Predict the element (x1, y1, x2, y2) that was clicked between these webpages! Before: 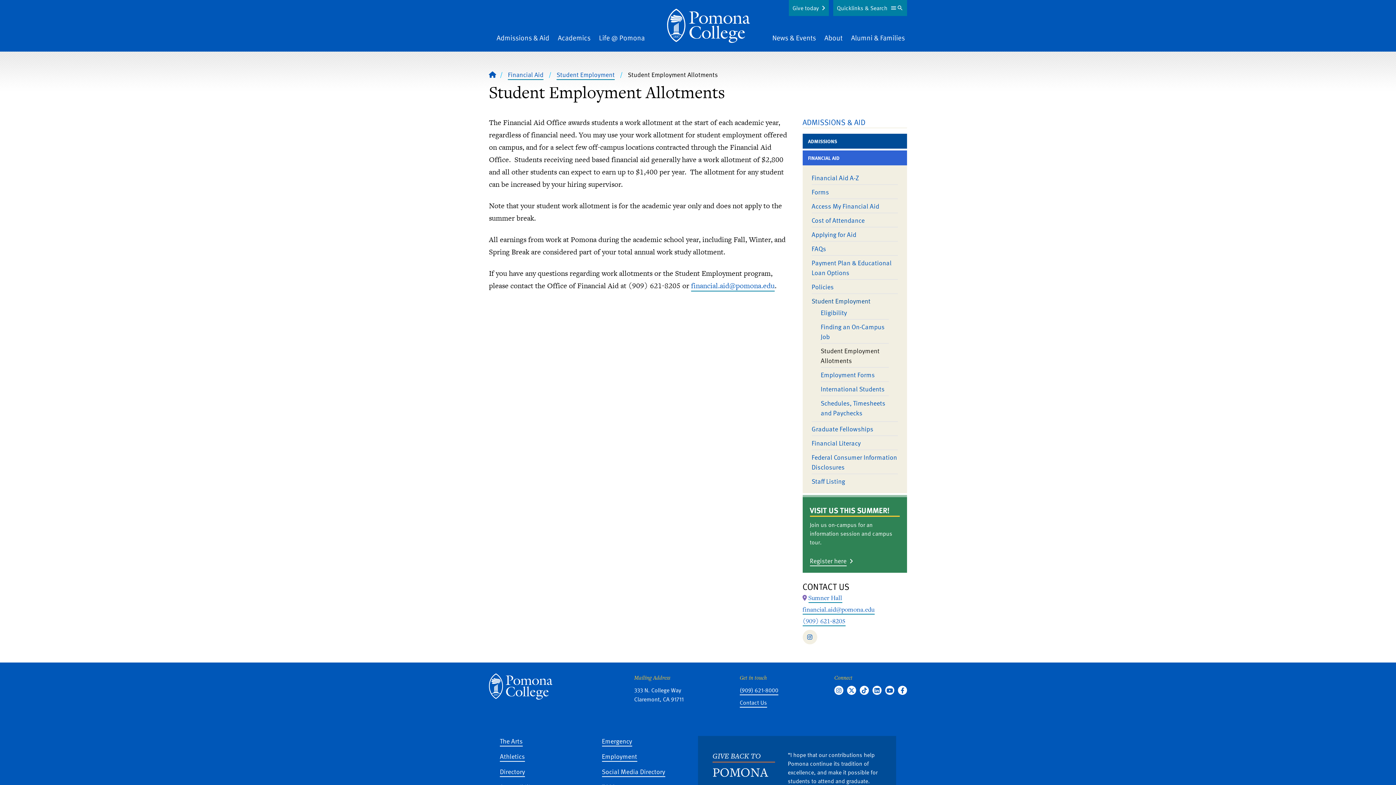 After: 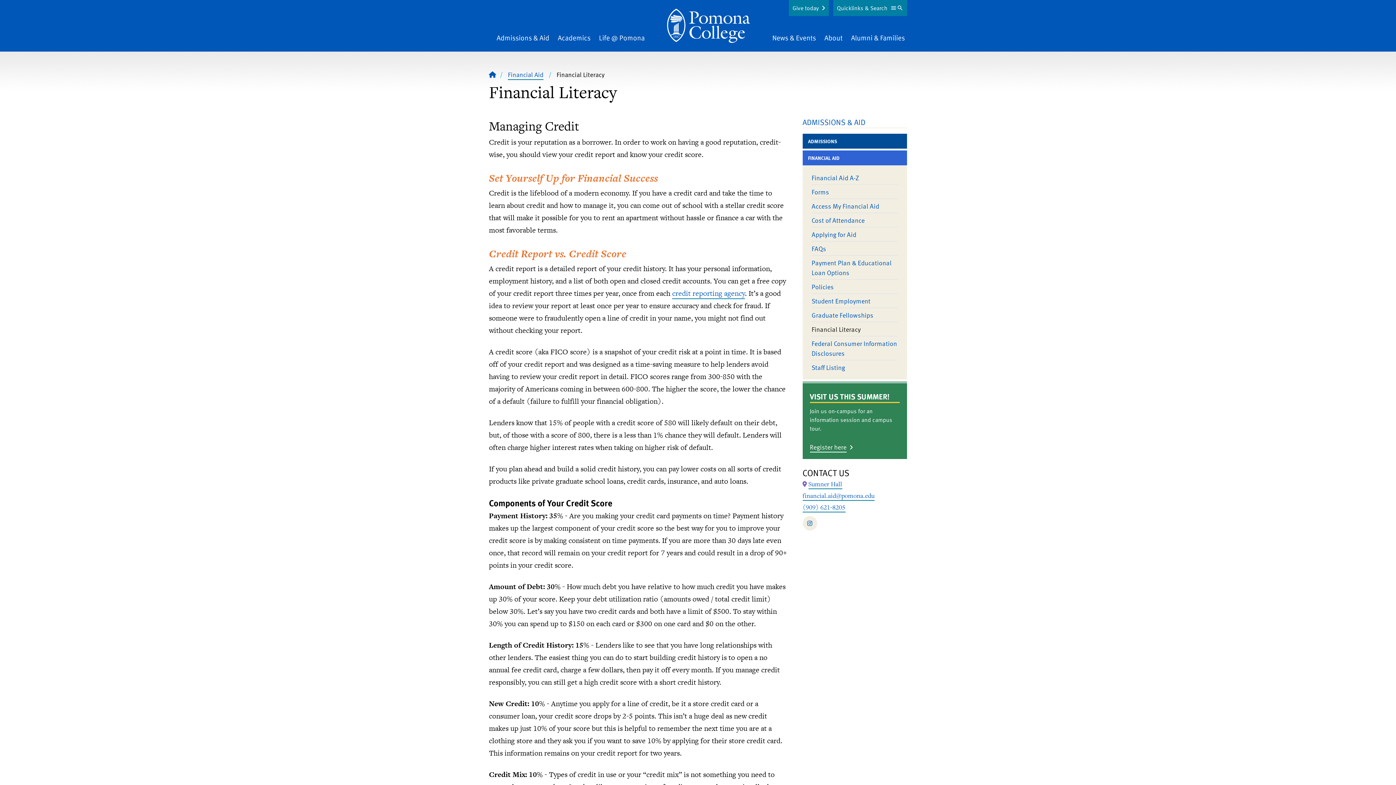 Action: bbox: (811, 438, 860, 448) label: Financial Literacy